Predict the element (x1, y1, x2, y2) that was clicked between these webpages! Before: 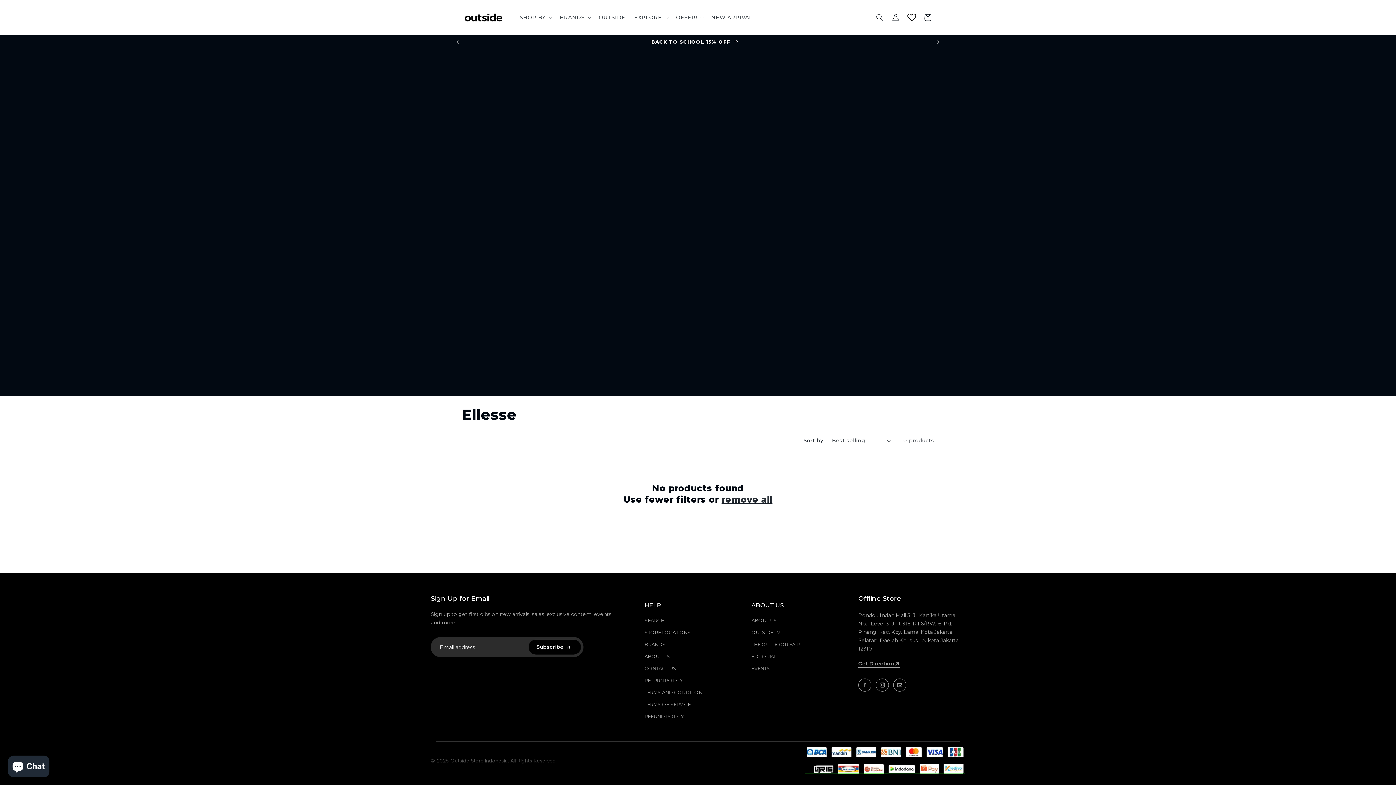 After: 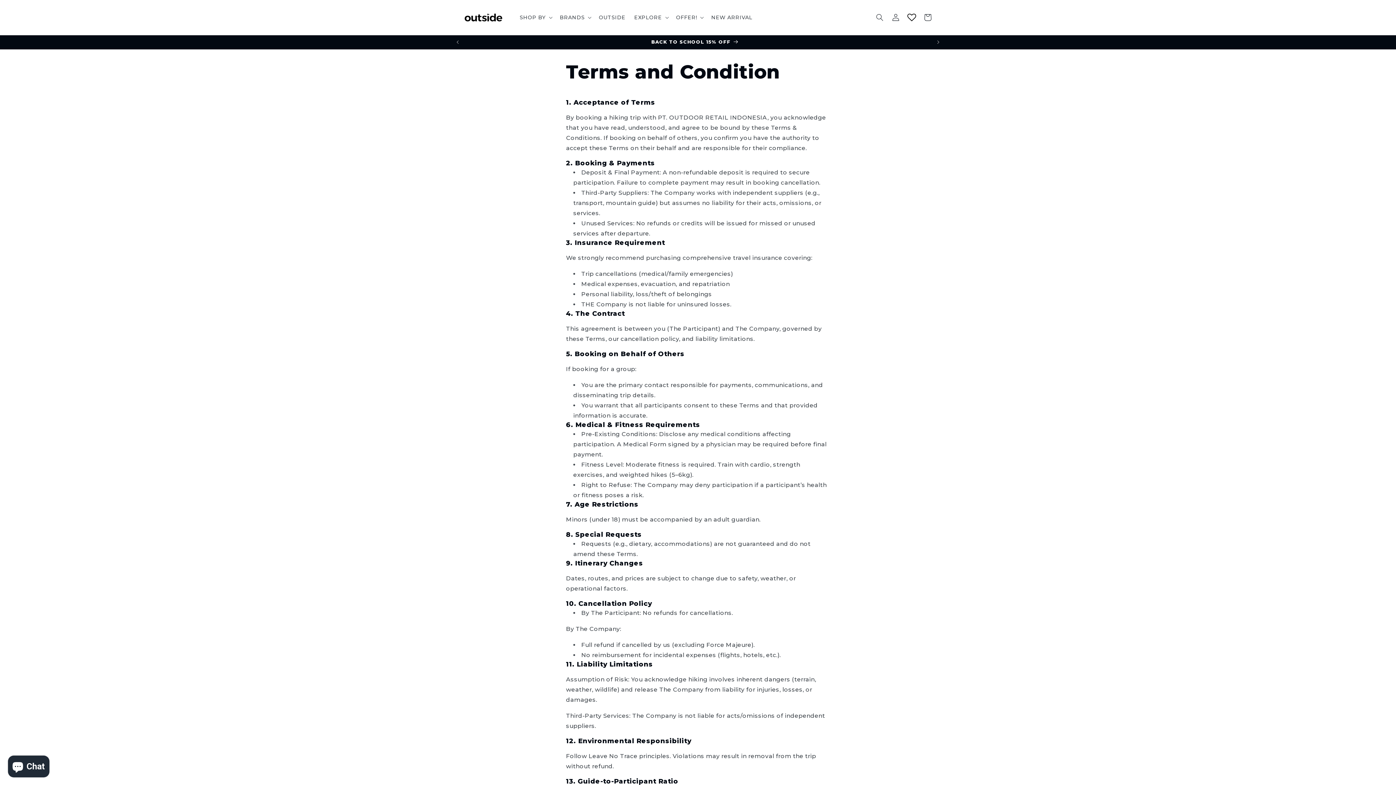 Action: label: TERMS AND CONDITION bbox: (644, 689, 702, 696)